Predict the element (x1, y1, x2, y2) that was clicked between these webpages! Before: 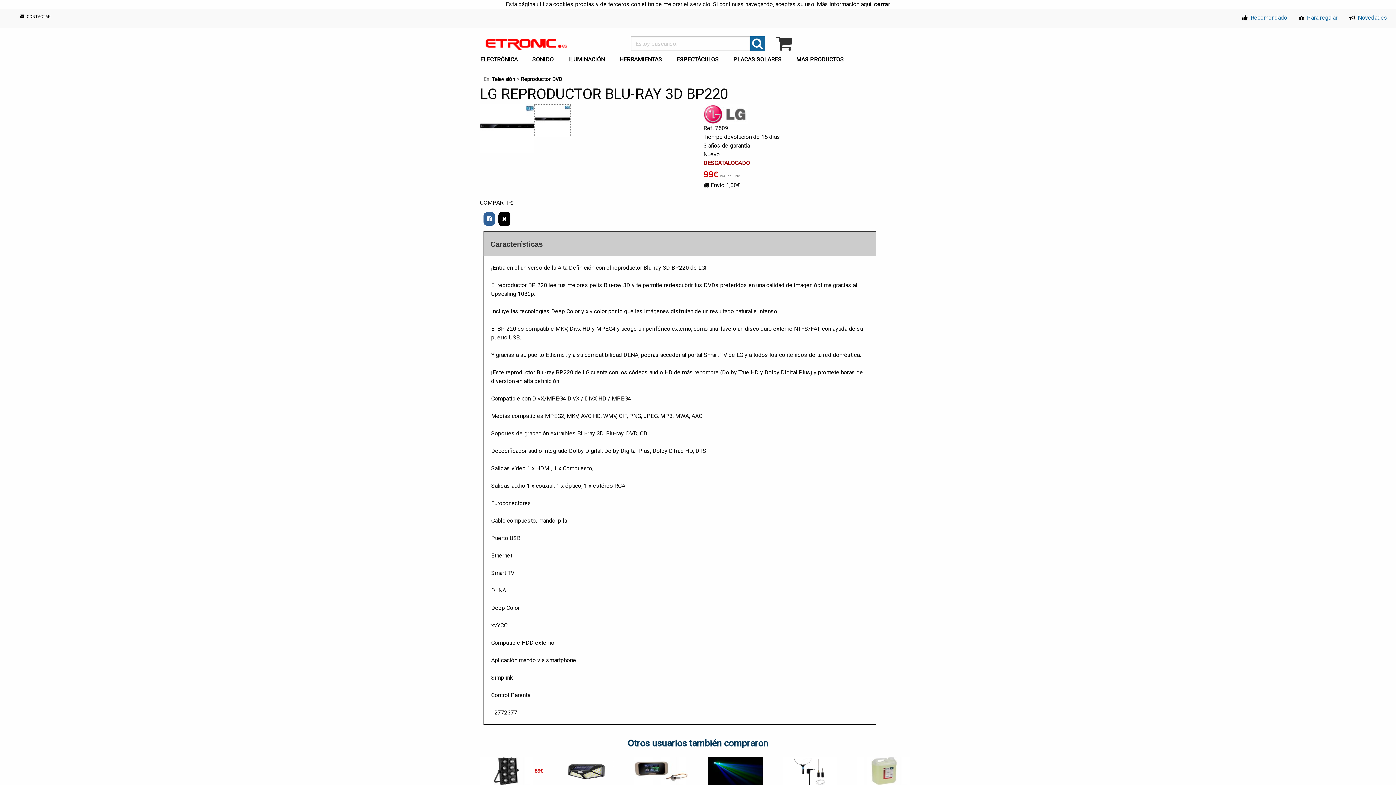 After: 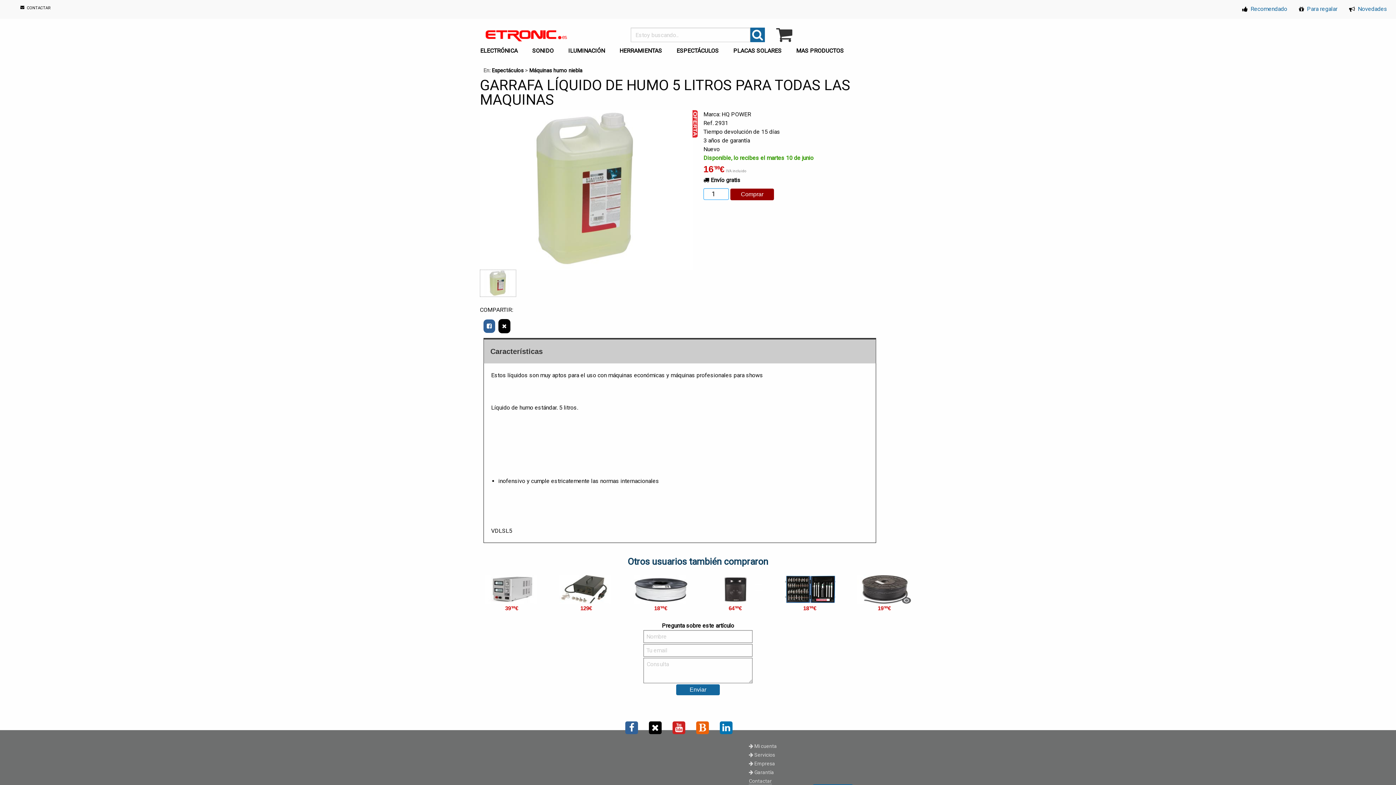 Action: bbox: (857, 767, 911, 793) label: 16'00€